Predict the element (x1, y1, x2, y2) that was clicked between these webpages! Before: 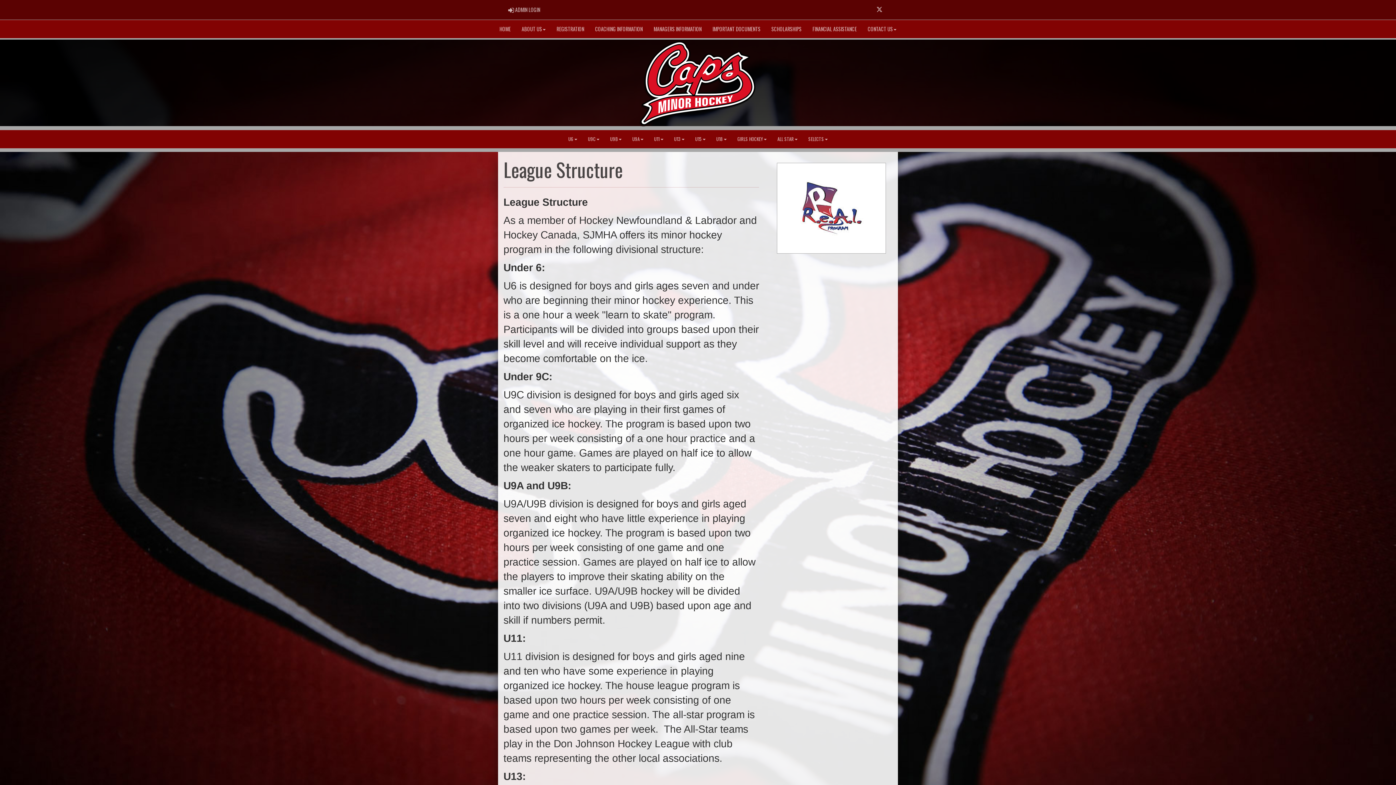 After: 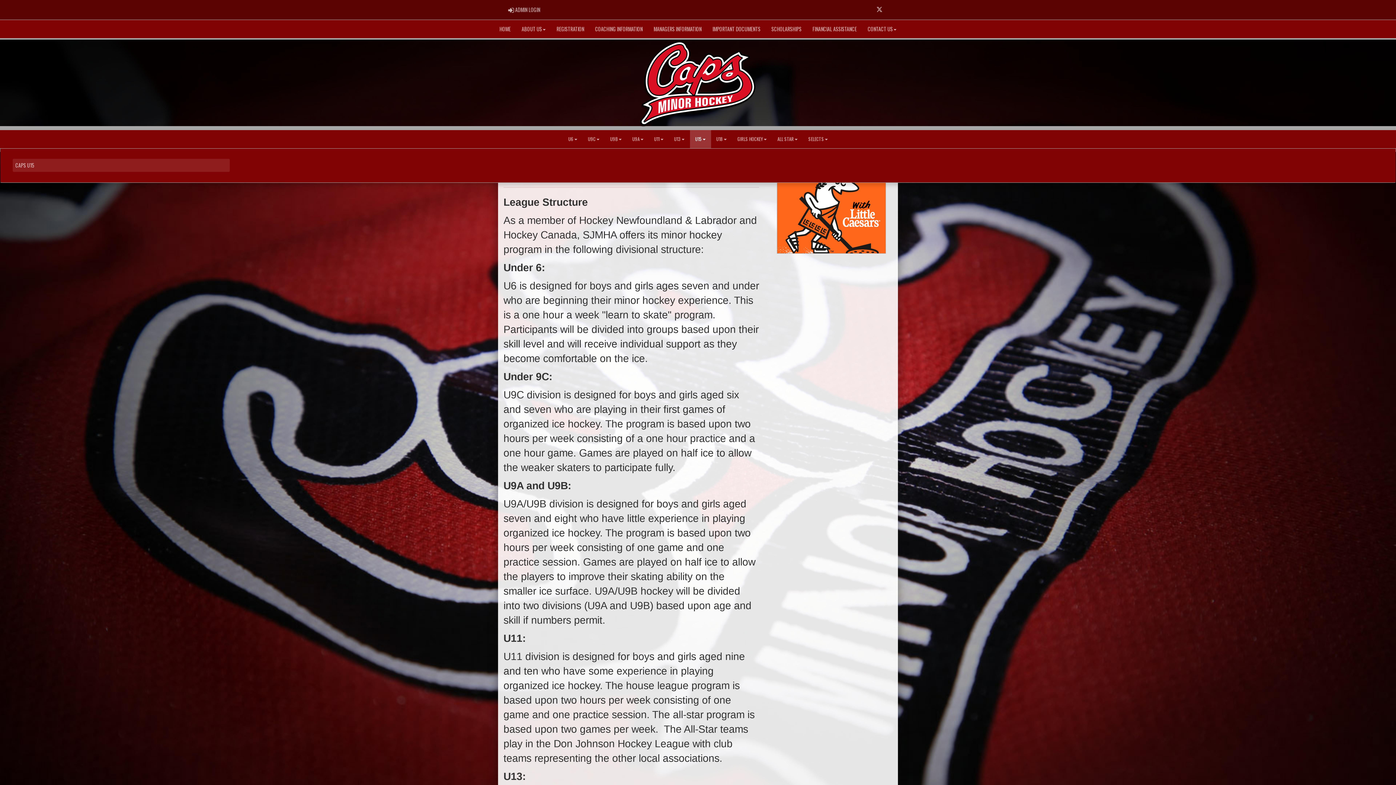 Action: bbox: (690, 130, 711, 148) label: U15